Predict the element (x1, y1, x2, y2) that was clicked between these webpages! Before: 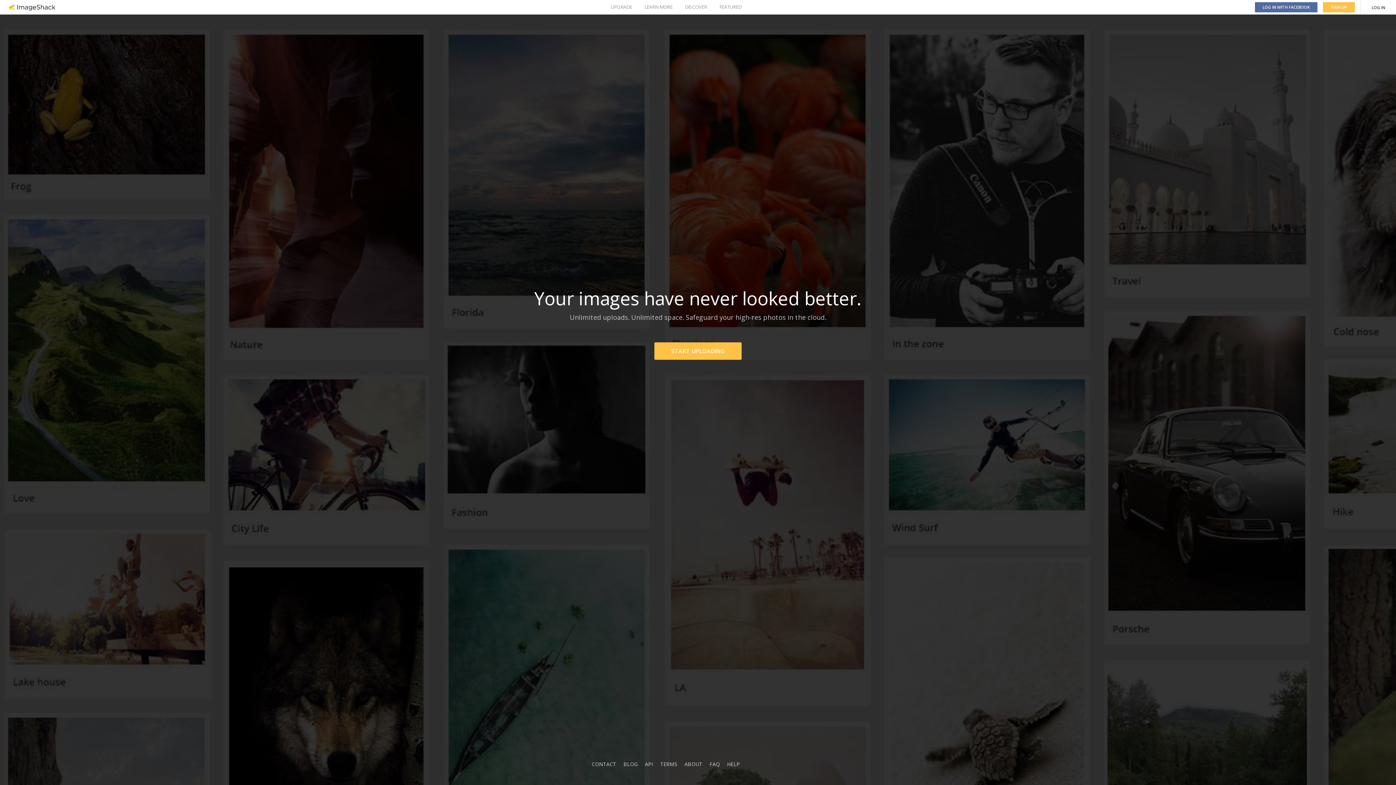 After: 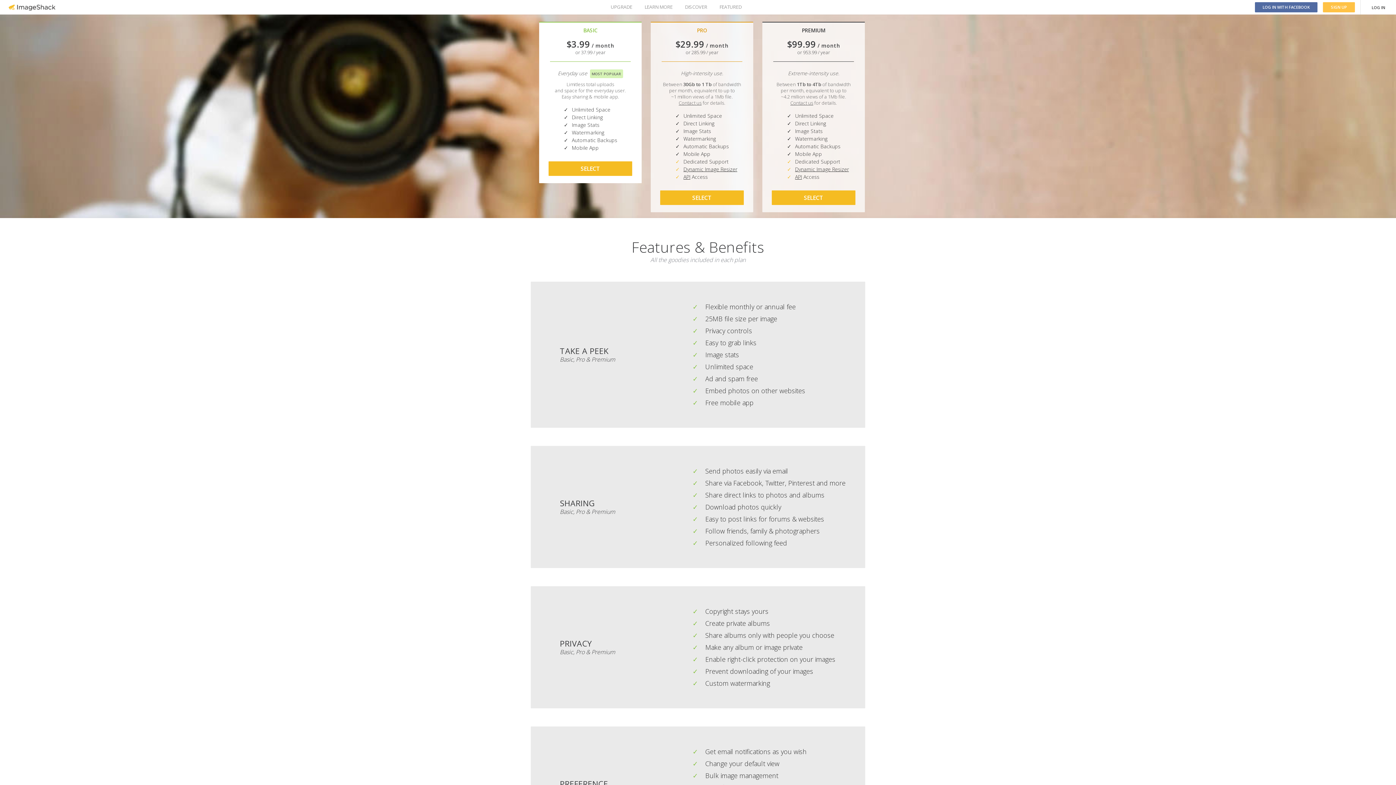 Action: bbox: (610, 0, 632, 14) label: UPGRADE